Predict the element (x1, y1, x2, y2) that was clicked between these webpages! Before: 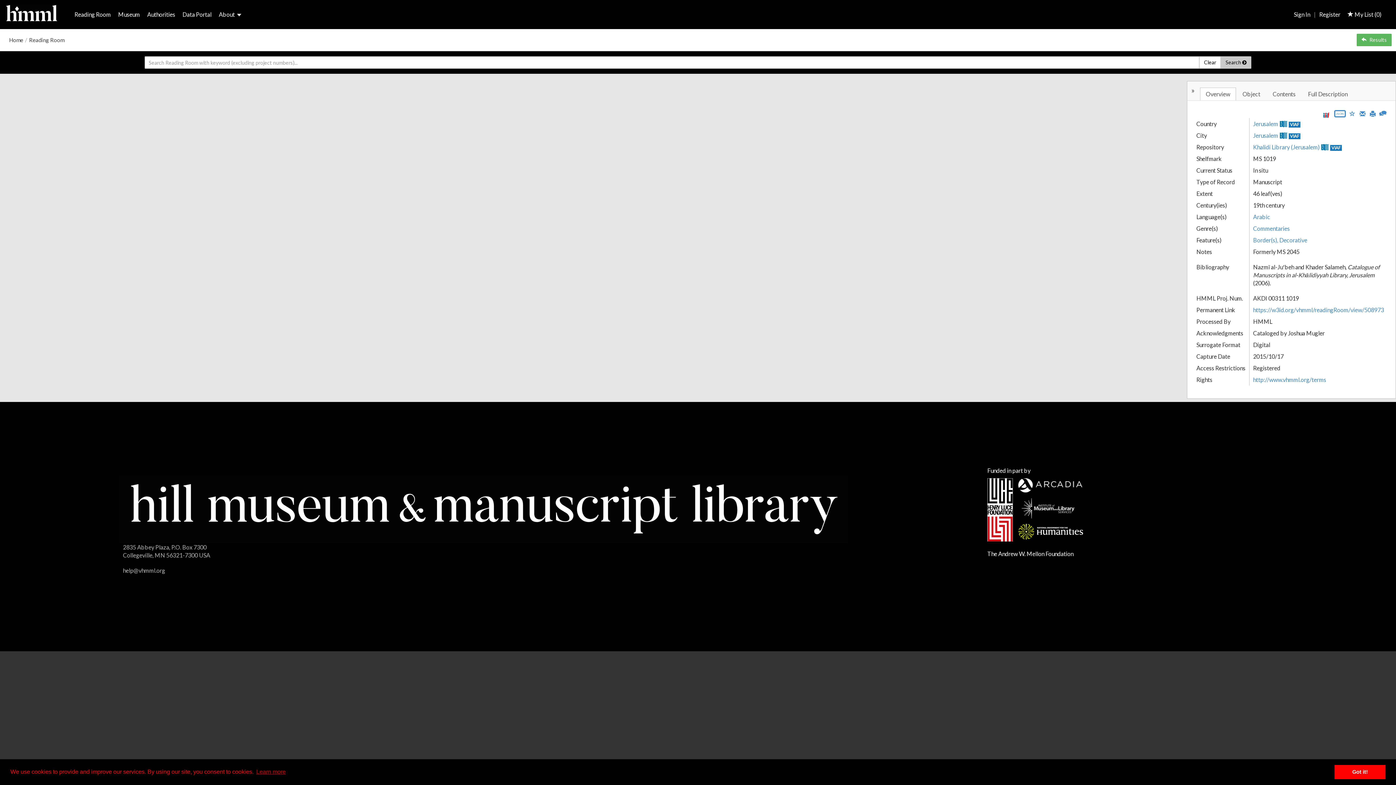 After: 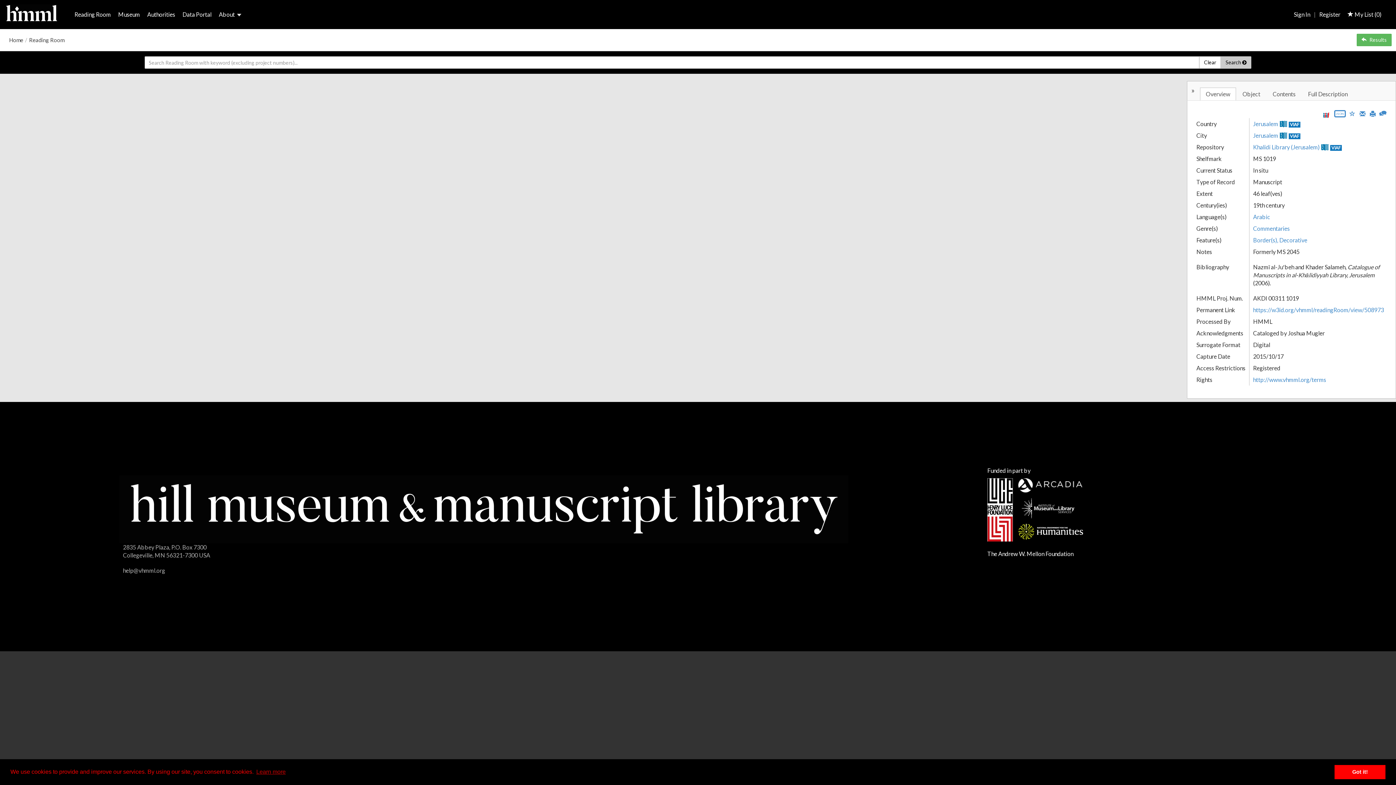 Action: bbox: (1289, 121, 1300, 127) label: VIAF